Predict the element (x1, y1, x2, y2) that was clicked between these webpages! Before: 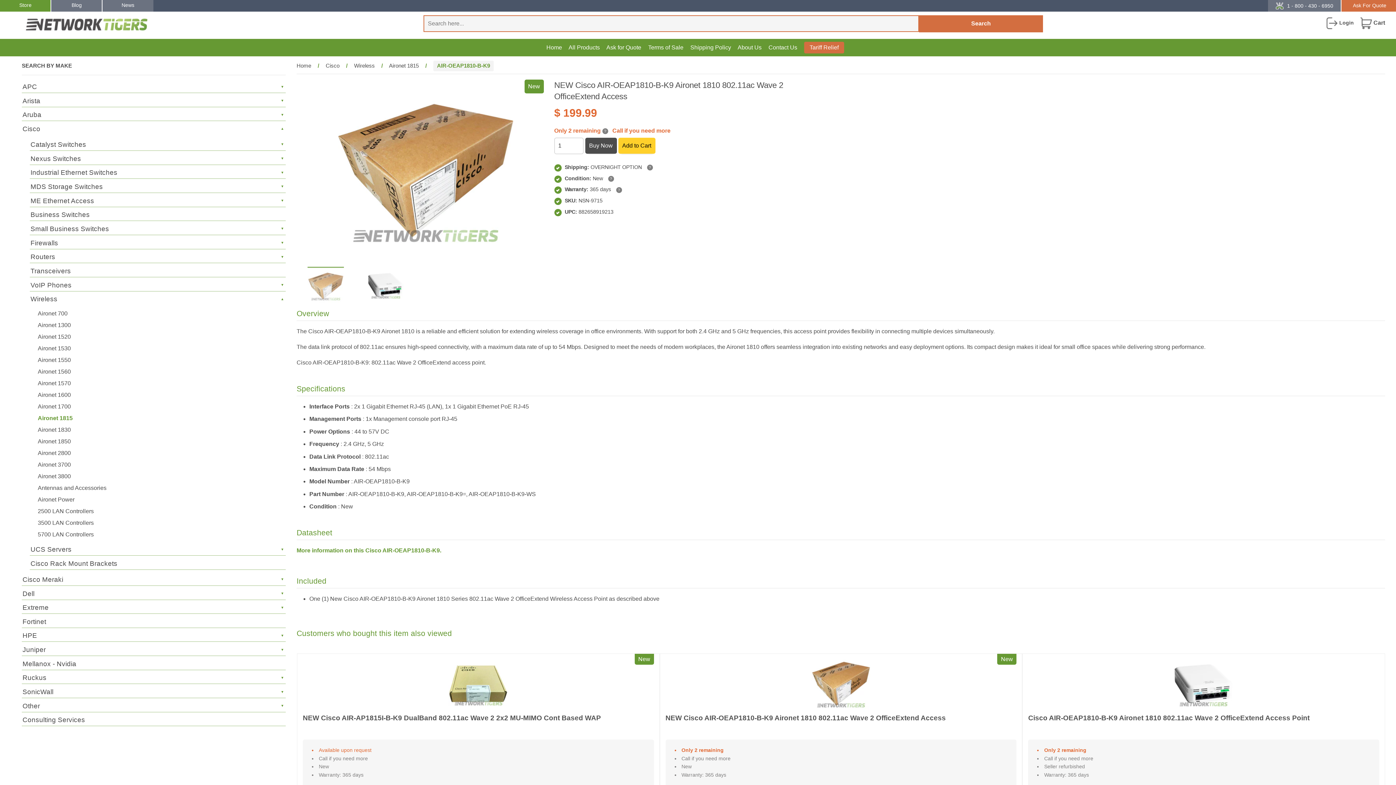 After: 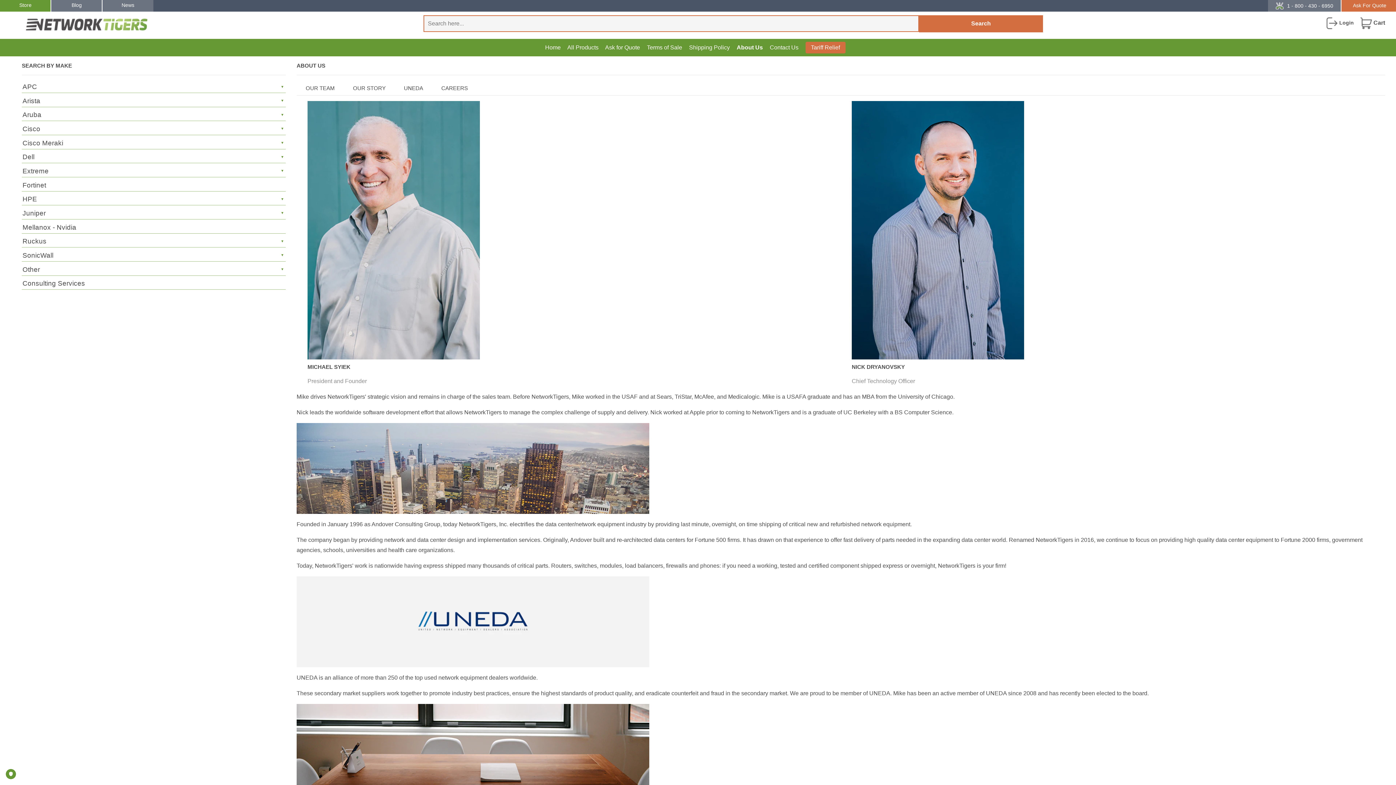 Action: bbox: (737, 44, 761, 50) label: About Us